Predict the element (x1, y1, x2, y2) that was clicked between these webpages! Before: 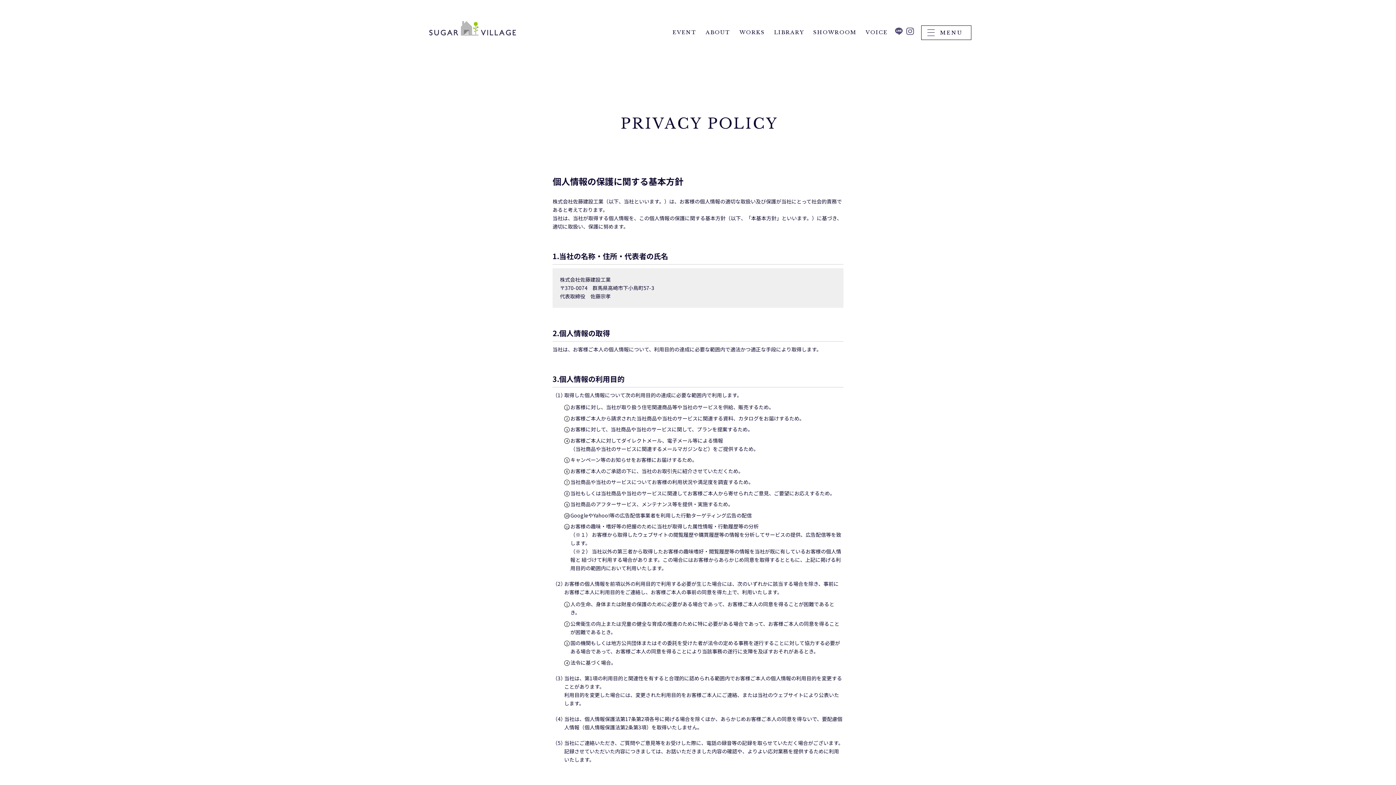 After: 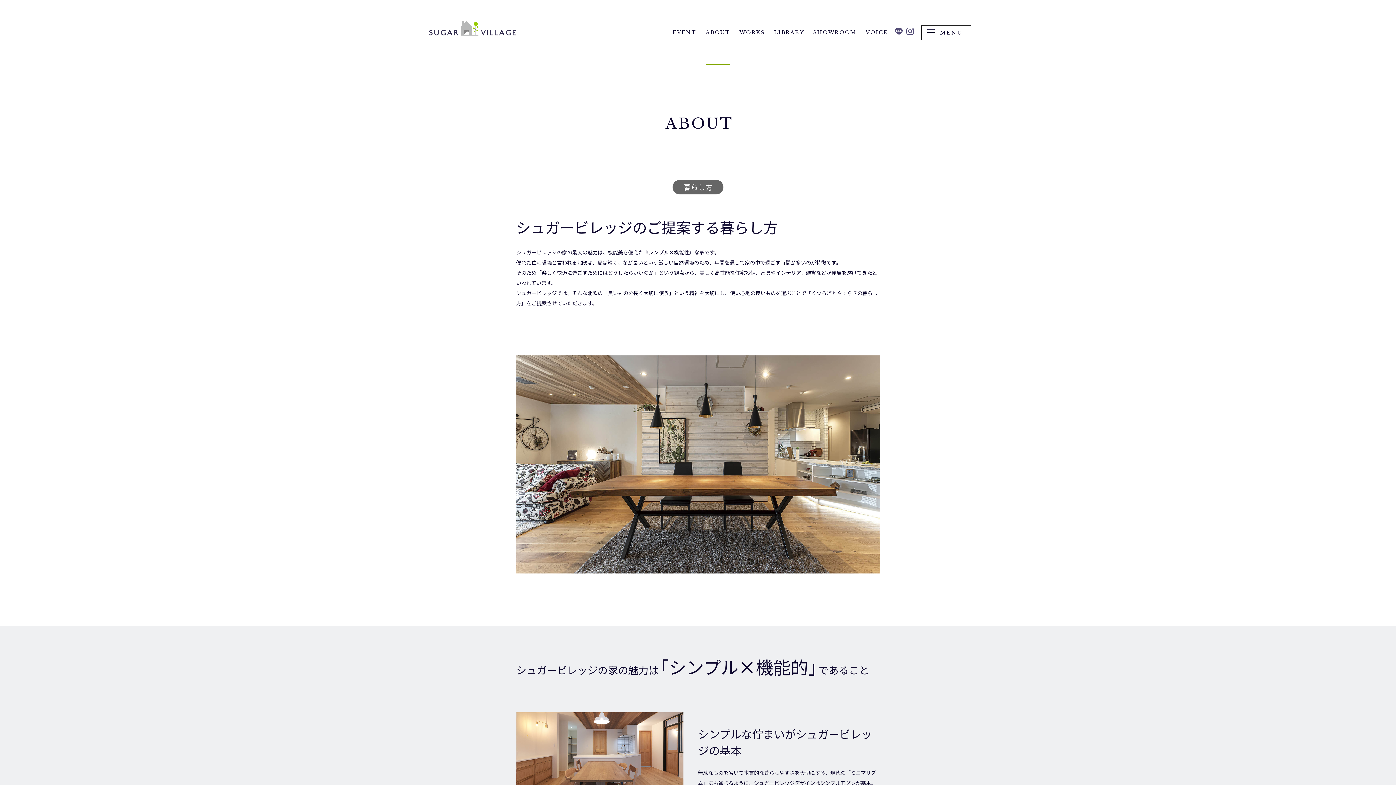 Action: bbox: (705, 0, 730, 64) label: ABOUT